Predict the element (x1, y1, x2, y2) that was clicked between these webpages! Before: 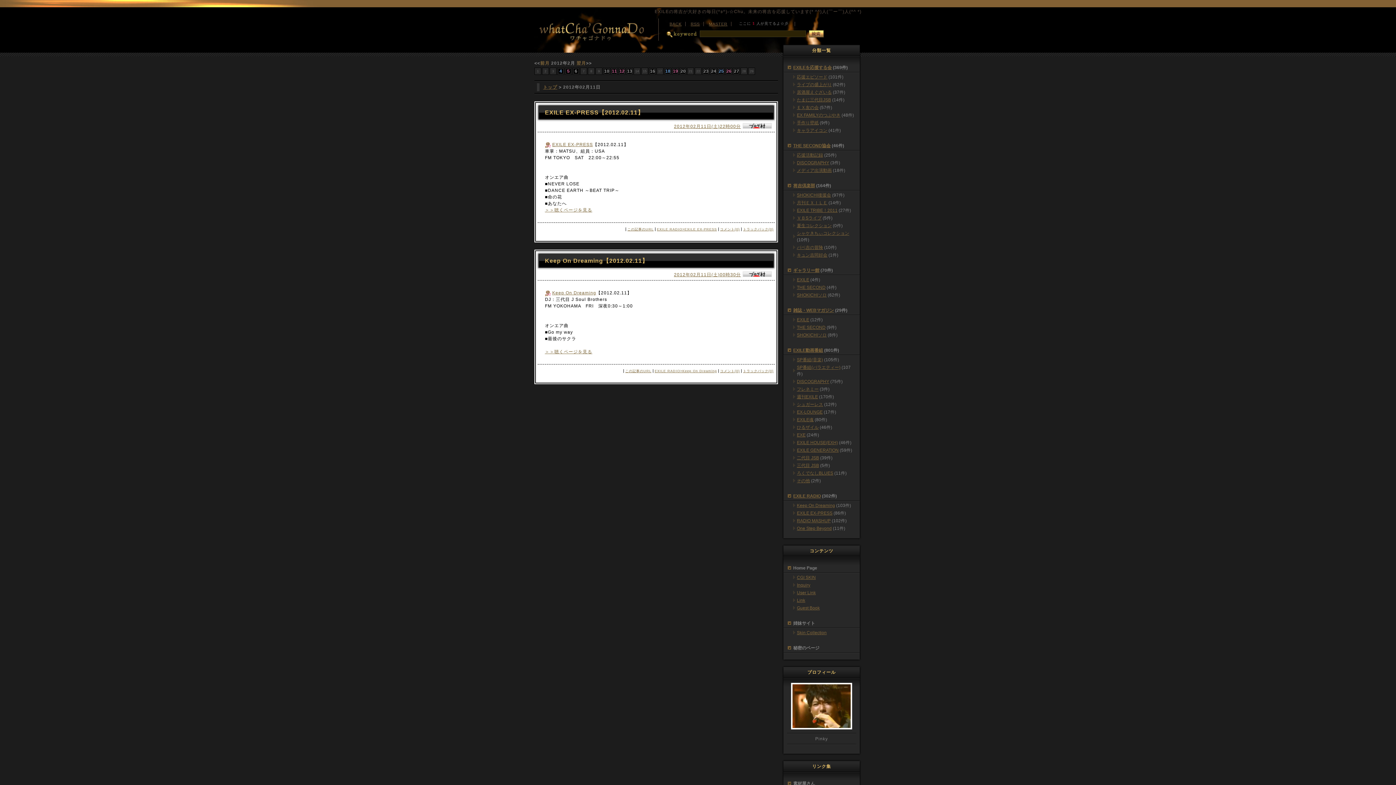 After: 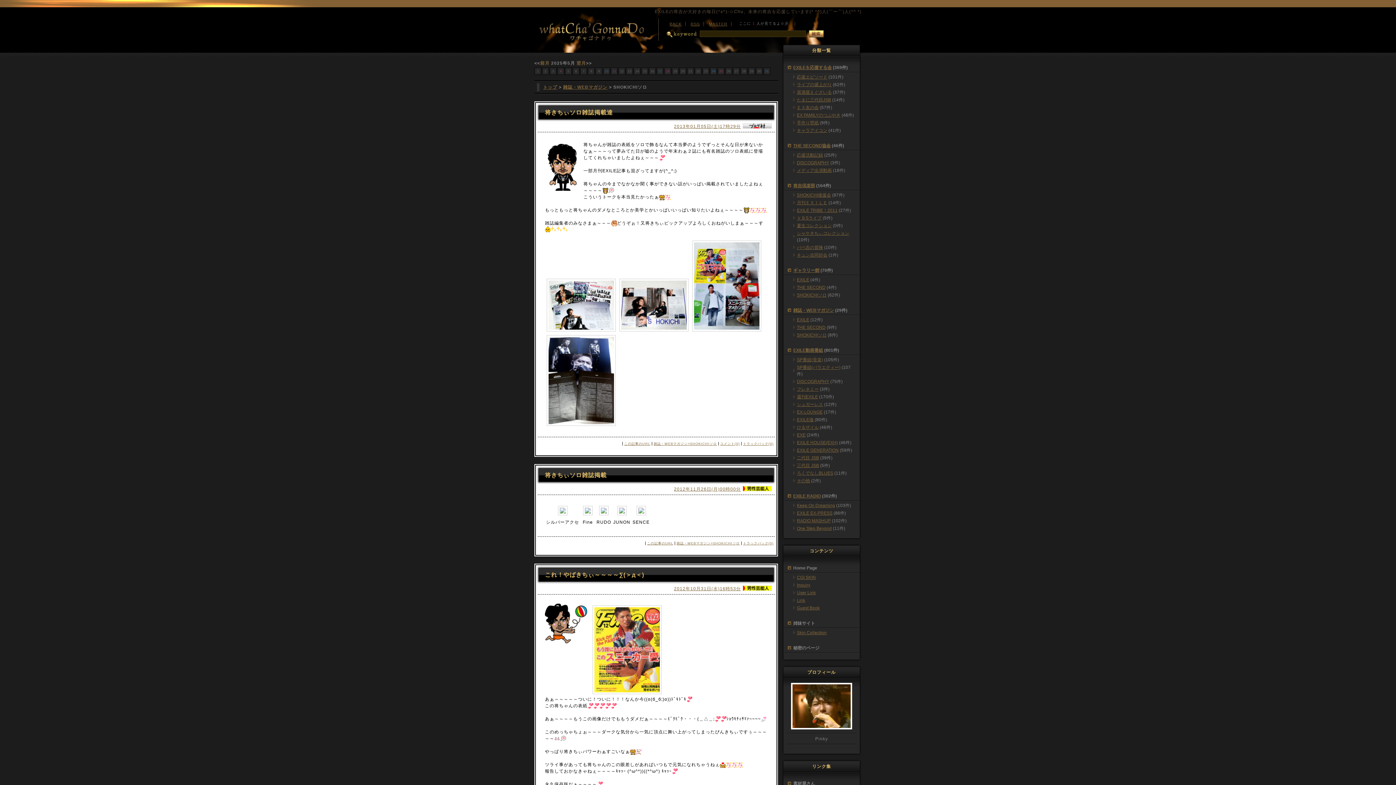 Action: label: SHOKICHIソロ bbox: (797, 332, 826, 337)